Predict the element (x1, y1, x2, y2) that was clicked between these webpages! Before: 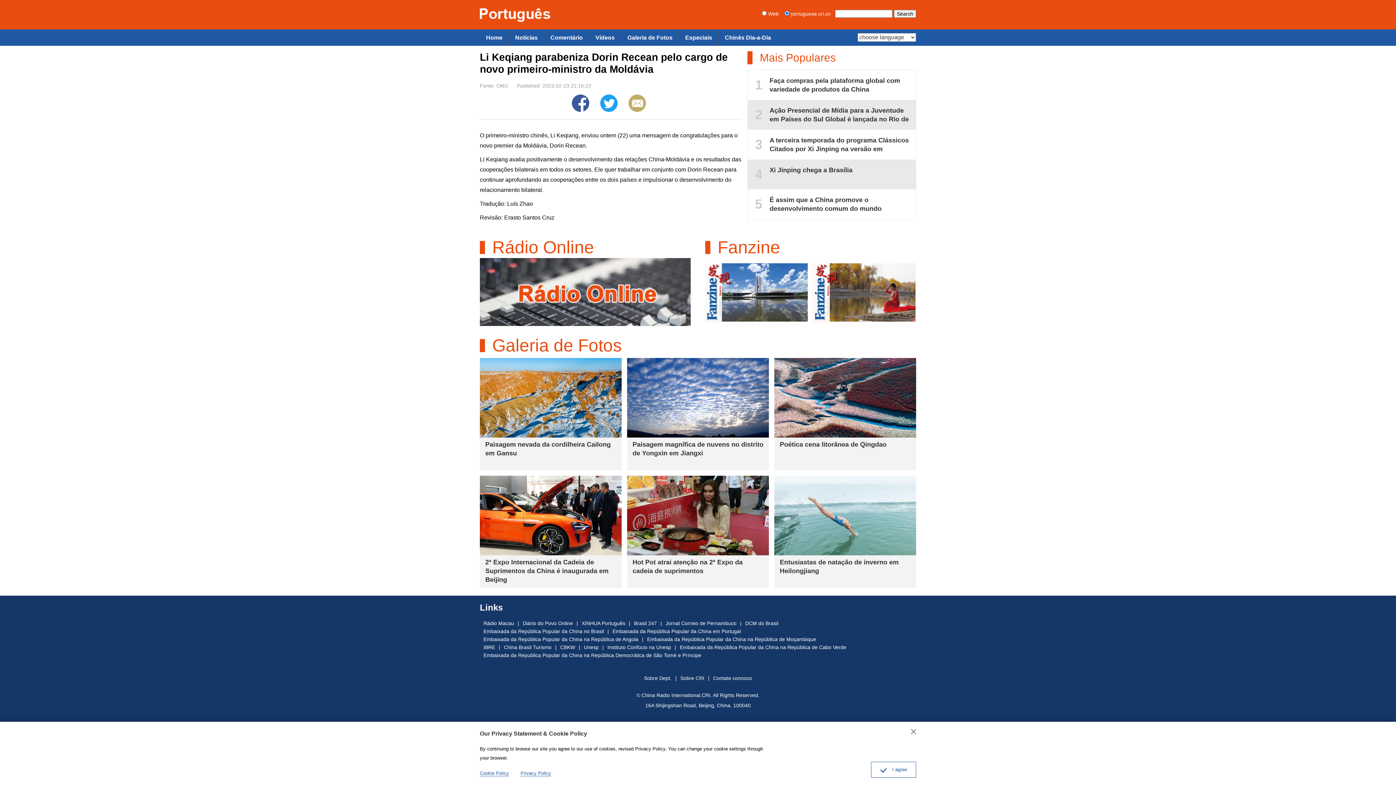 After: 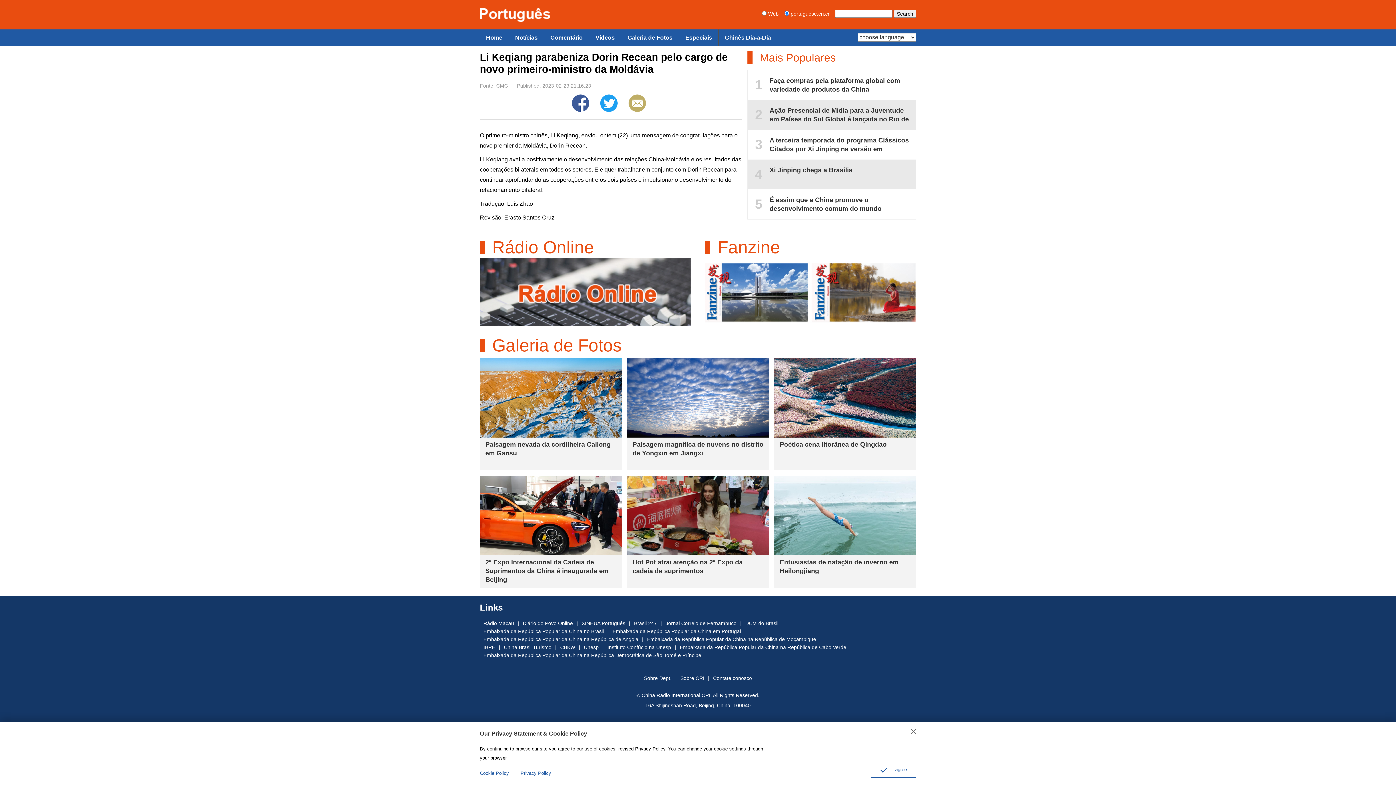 Action: bbox: (600, 94, 621, 112)